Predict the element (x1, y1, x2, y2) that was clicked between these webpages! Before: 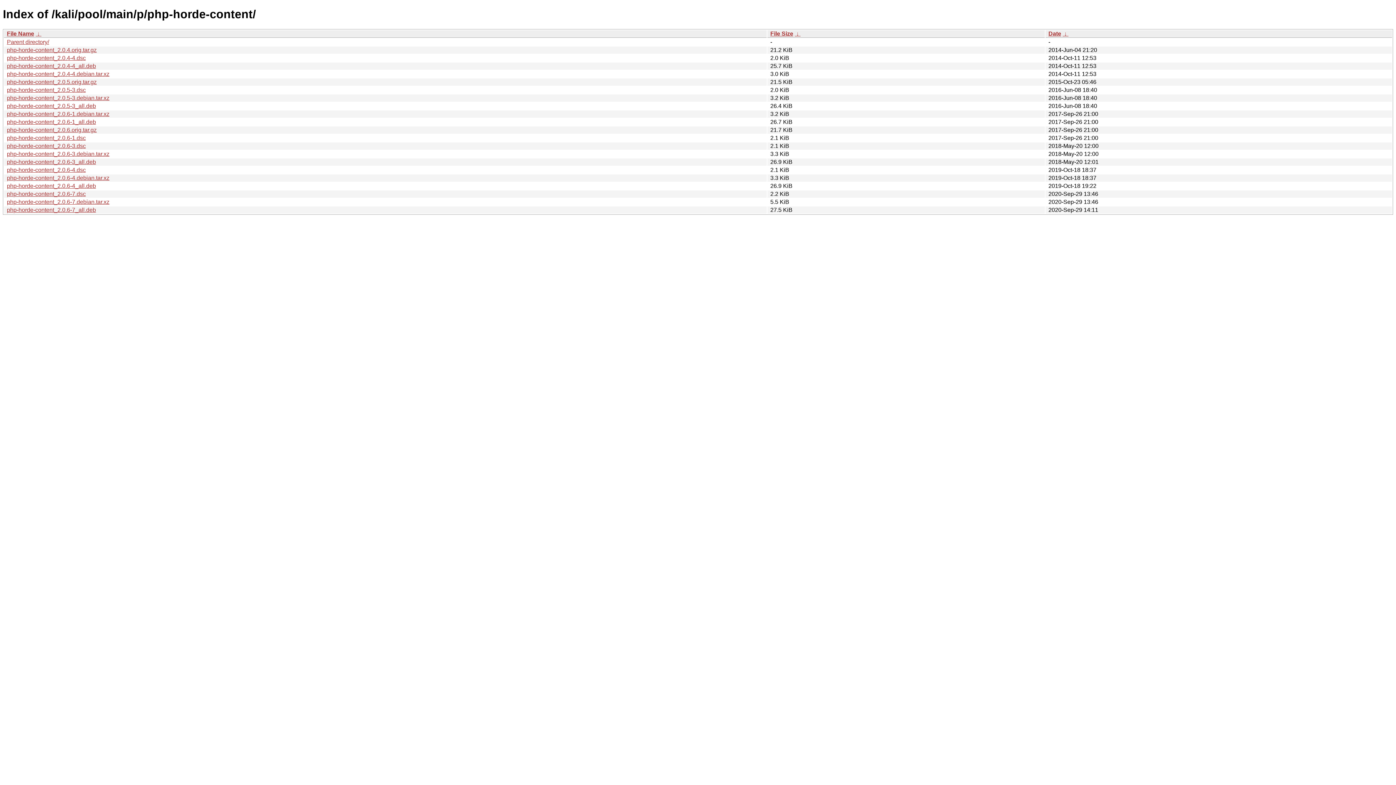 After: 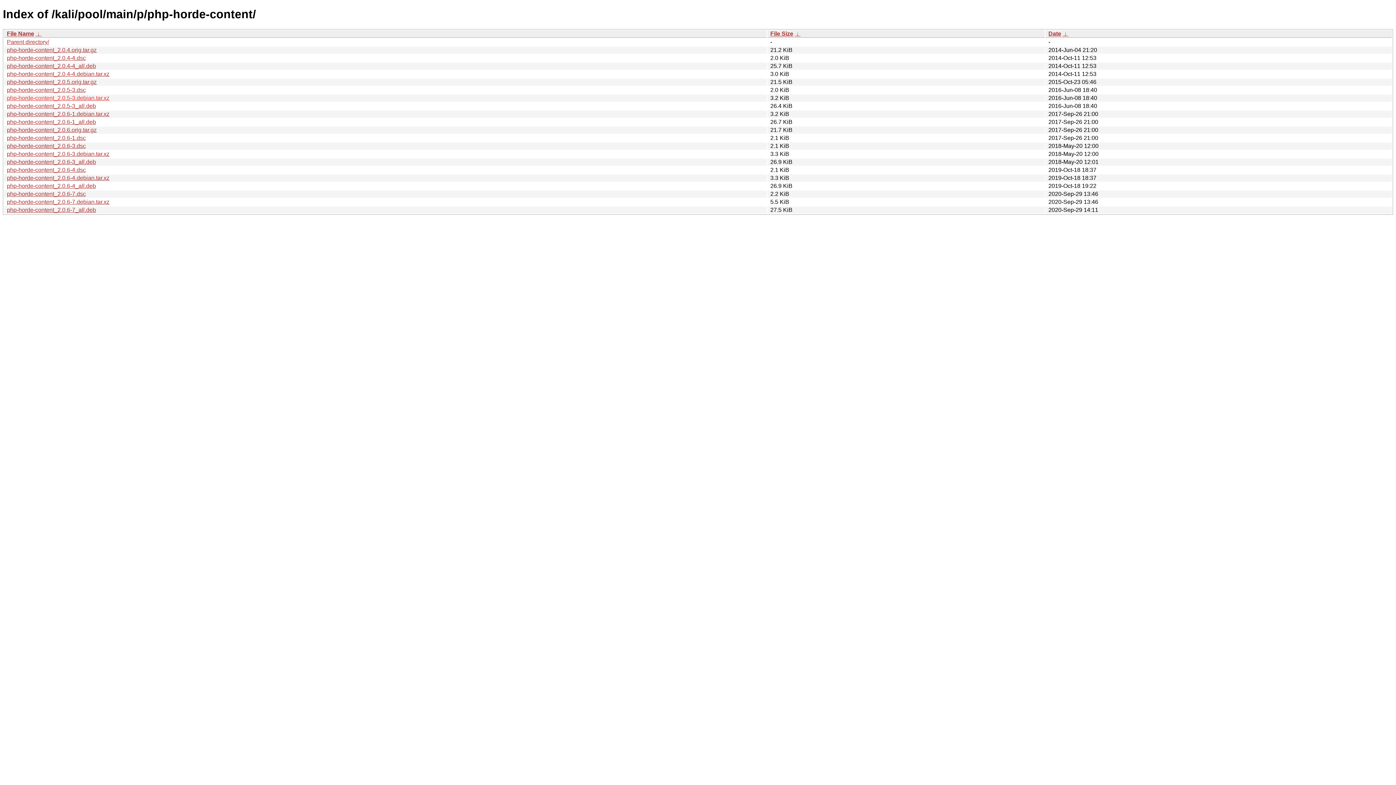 Action: bbox: (6, 94, 109, 101) label: php-horde-content_2.0.5-3.debian.tar.xz